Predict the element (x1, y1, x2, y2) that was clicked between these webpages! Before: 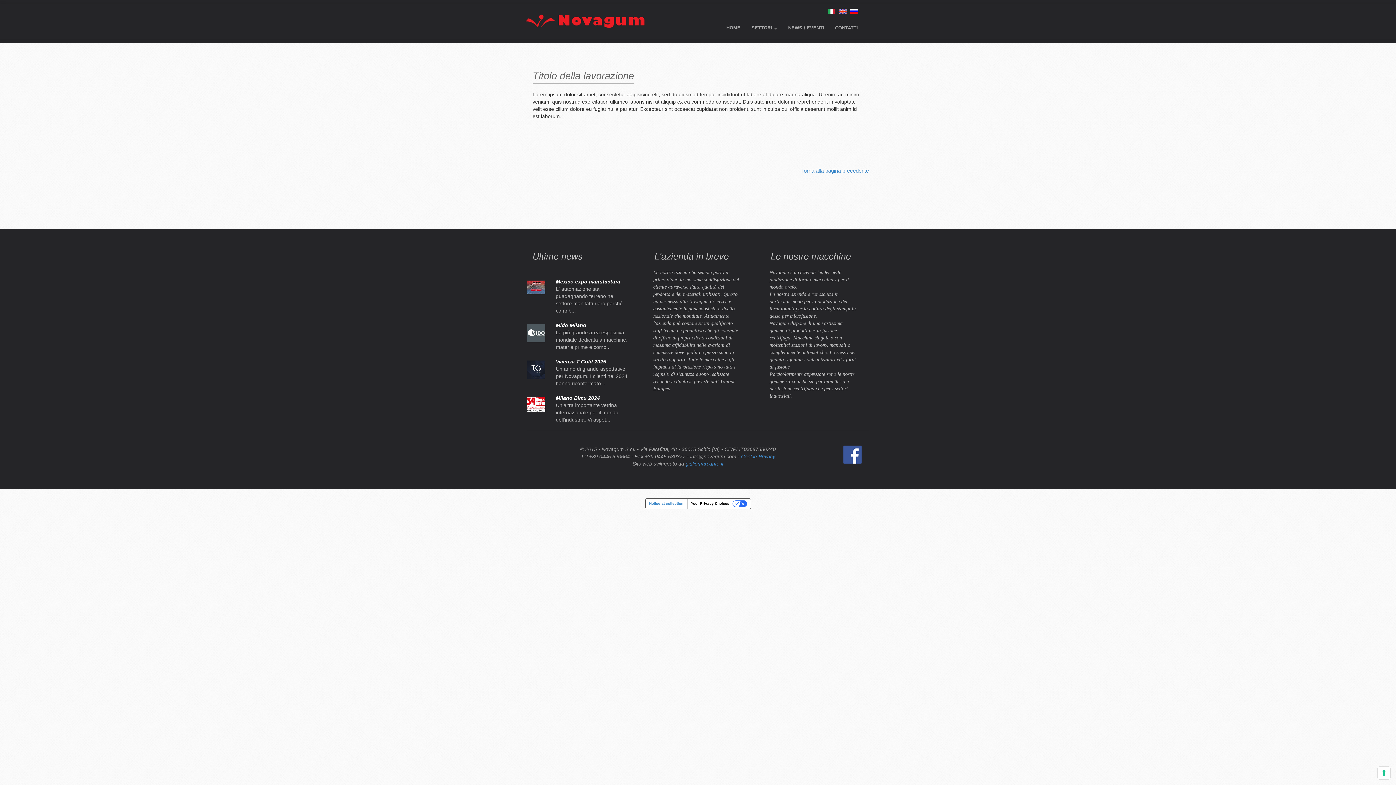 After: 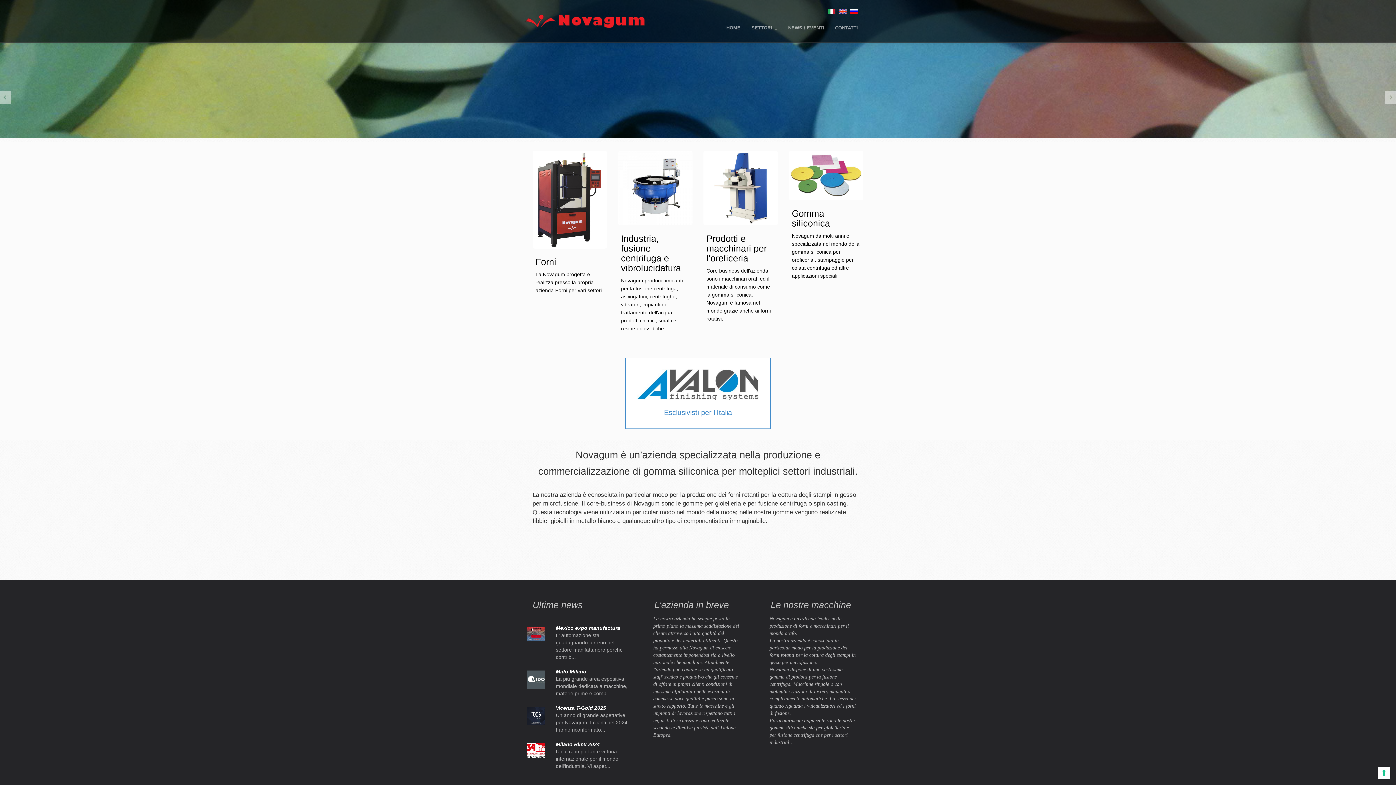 Action: bbox: (721, 20, 746, 35) label: HOME